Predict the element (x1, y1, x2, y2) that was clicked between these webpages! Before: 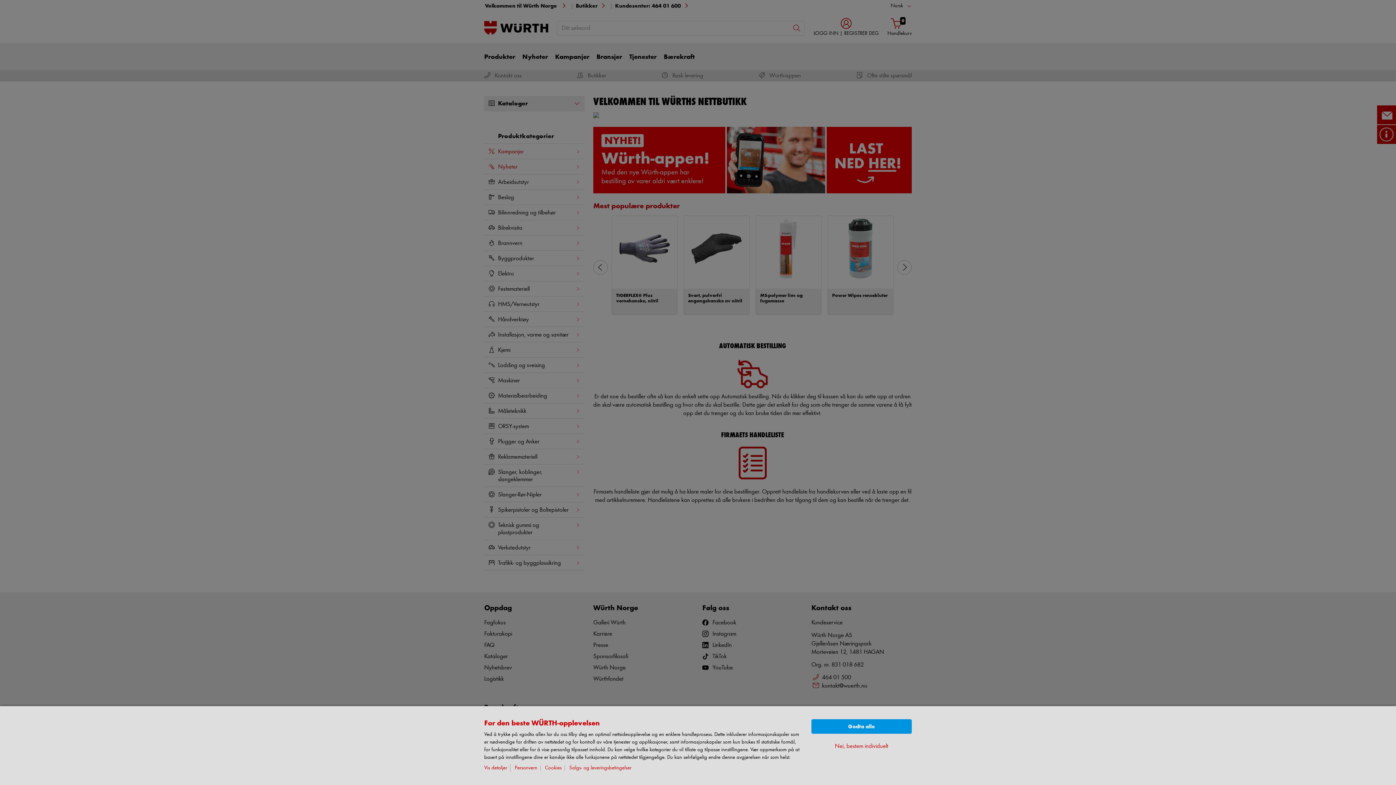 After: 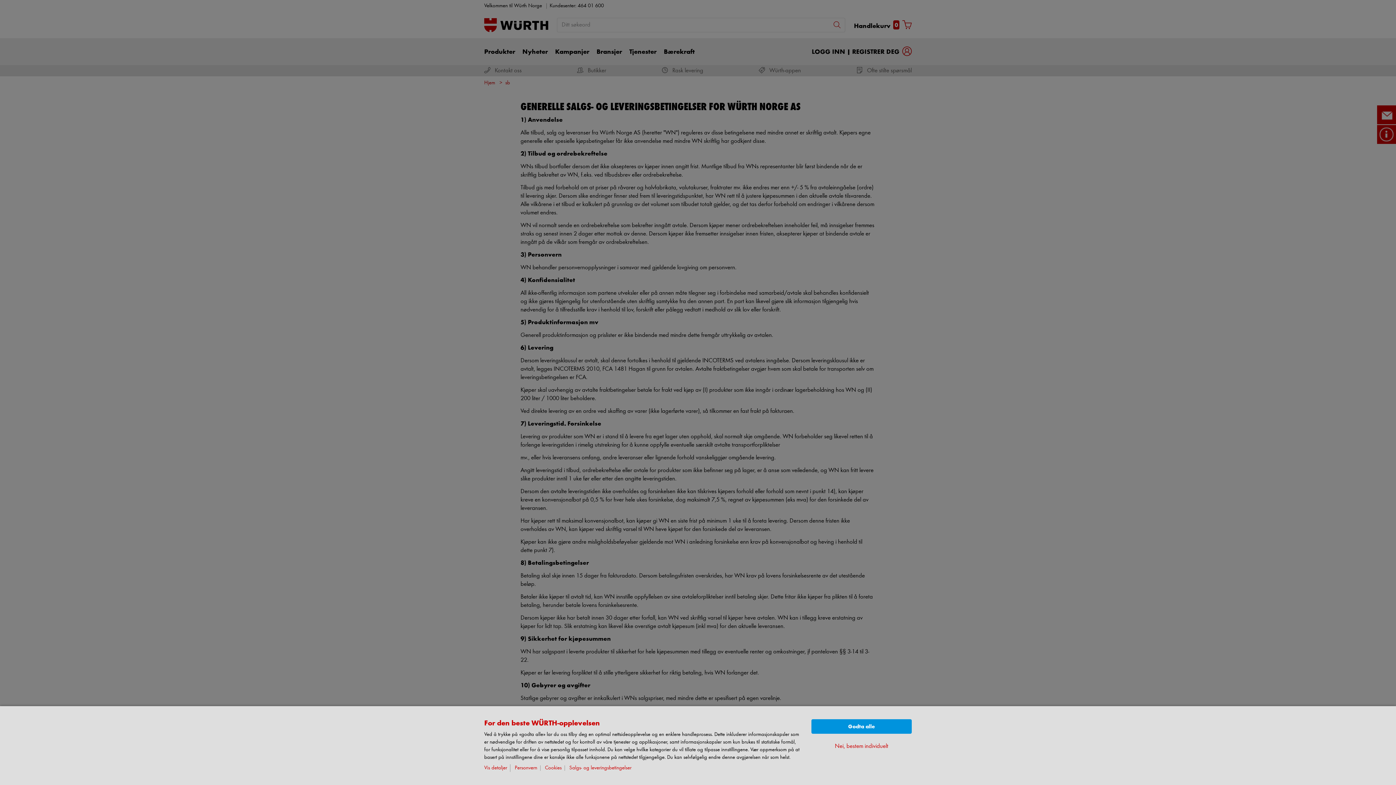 Action: bbox: (569, 765, 634, 771) label: Salgs- og leveringsbetingelser